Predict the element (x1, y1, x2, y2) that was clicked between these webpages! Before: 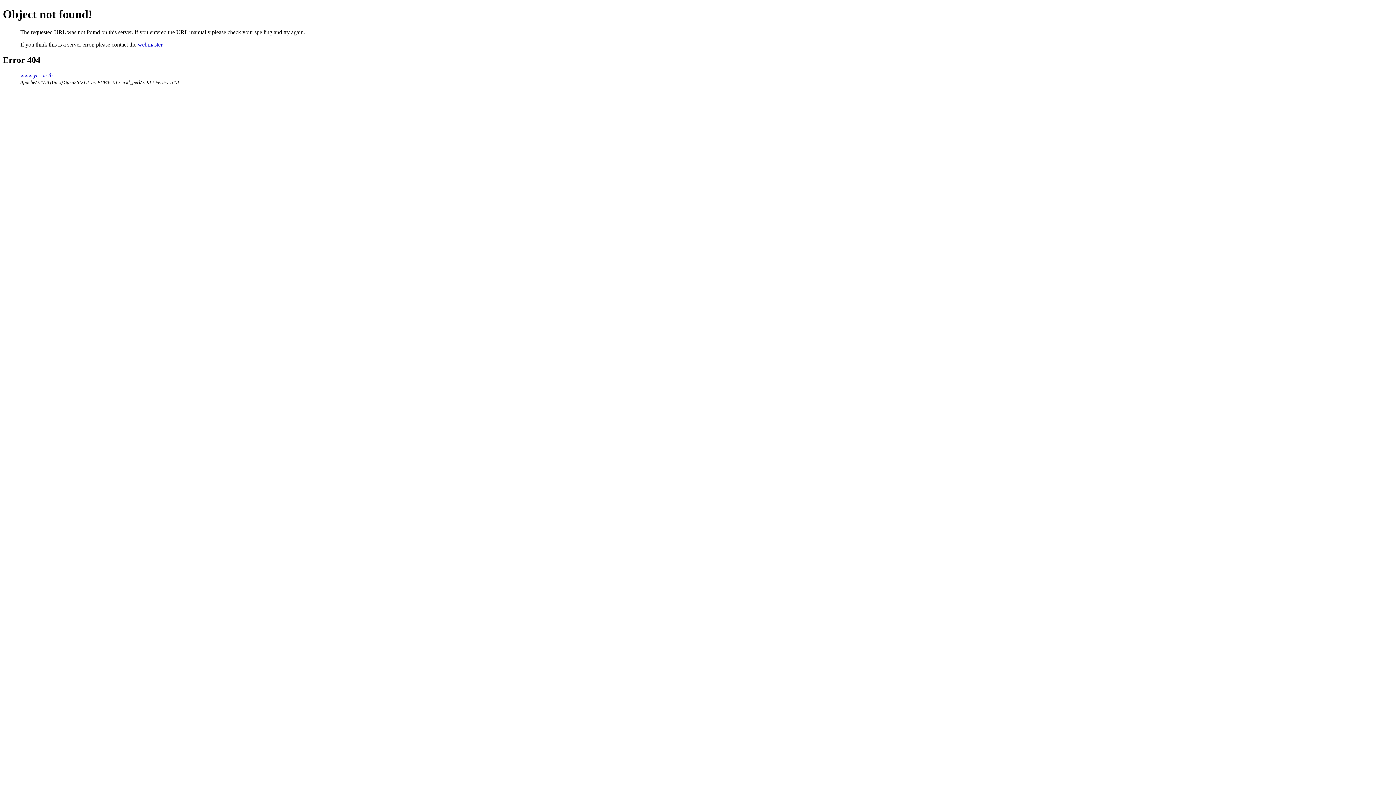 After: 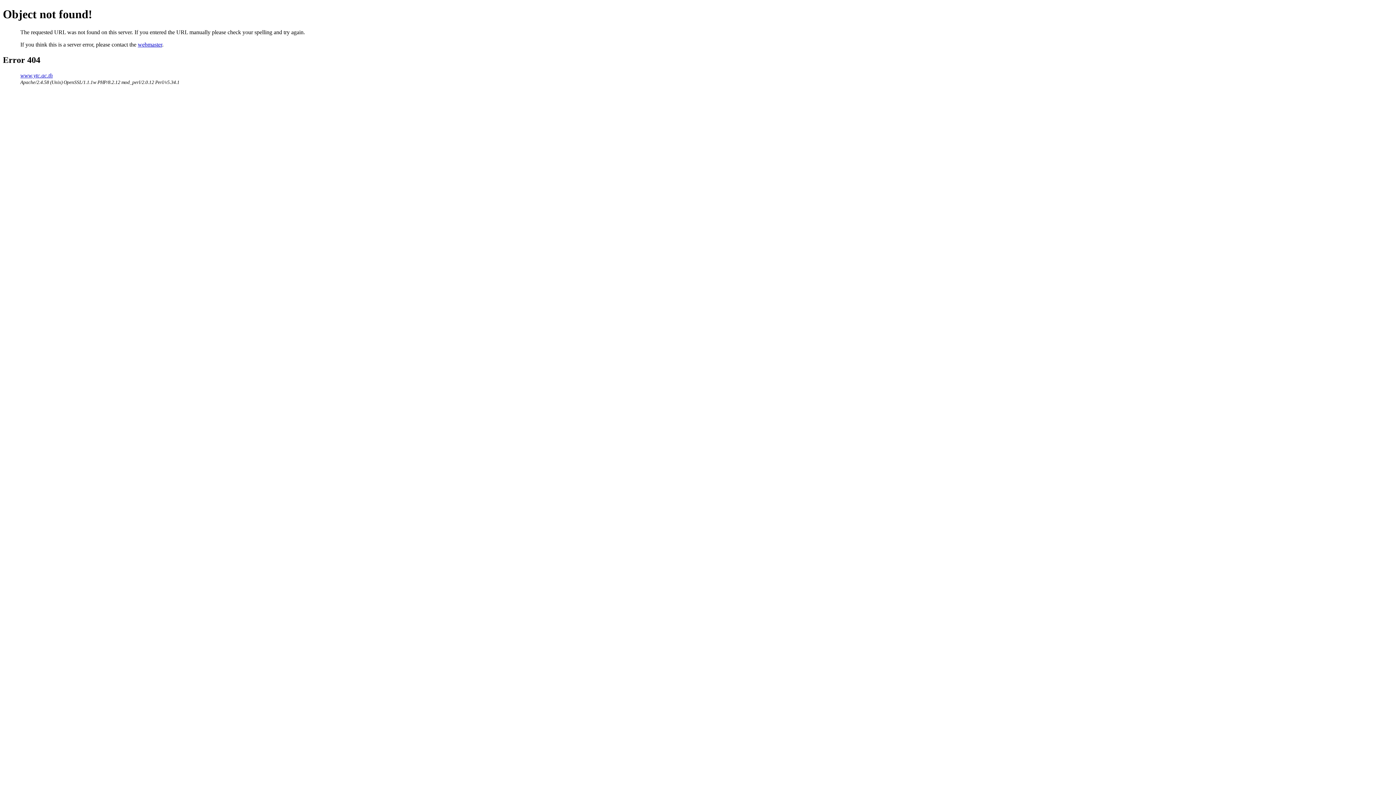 Action: label: webmaster bbox: (137, 41, 162, 47)